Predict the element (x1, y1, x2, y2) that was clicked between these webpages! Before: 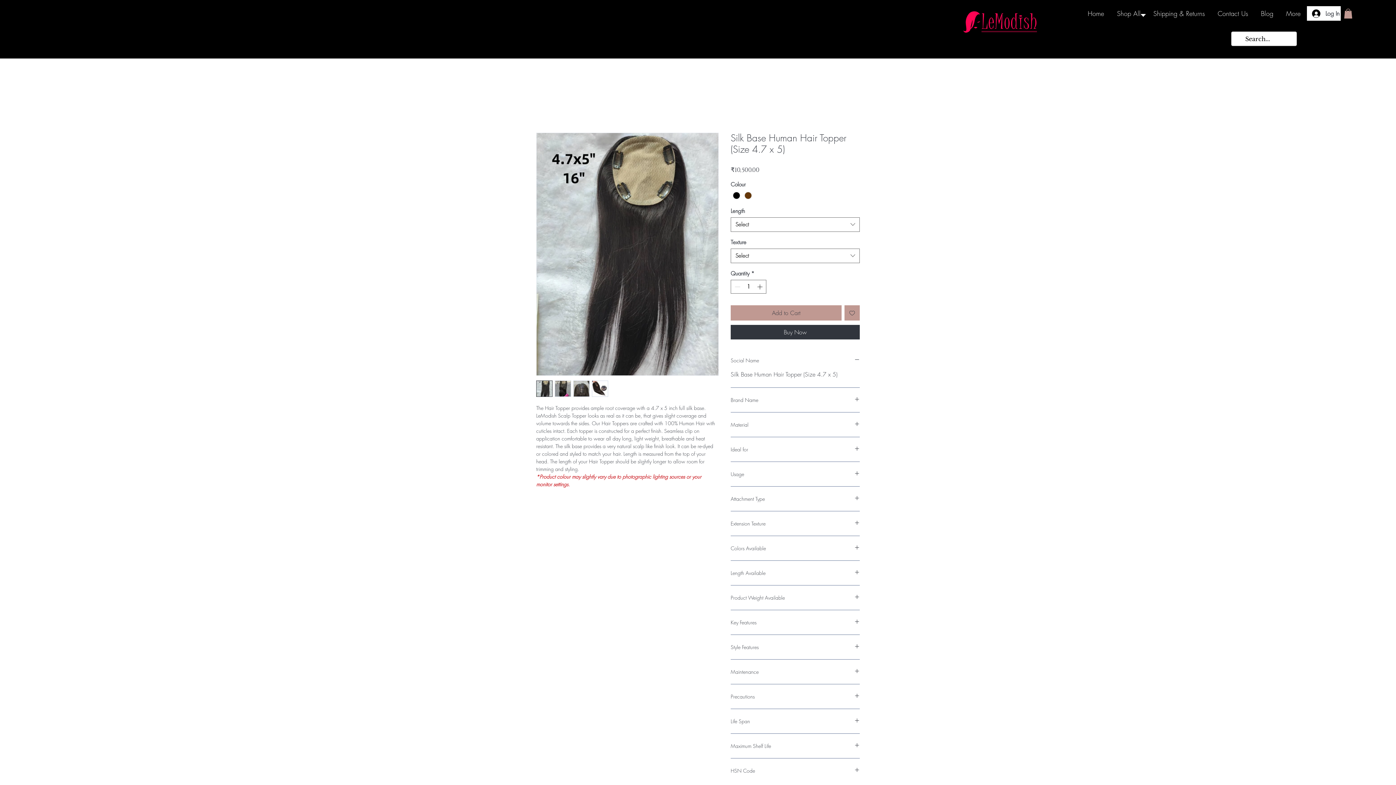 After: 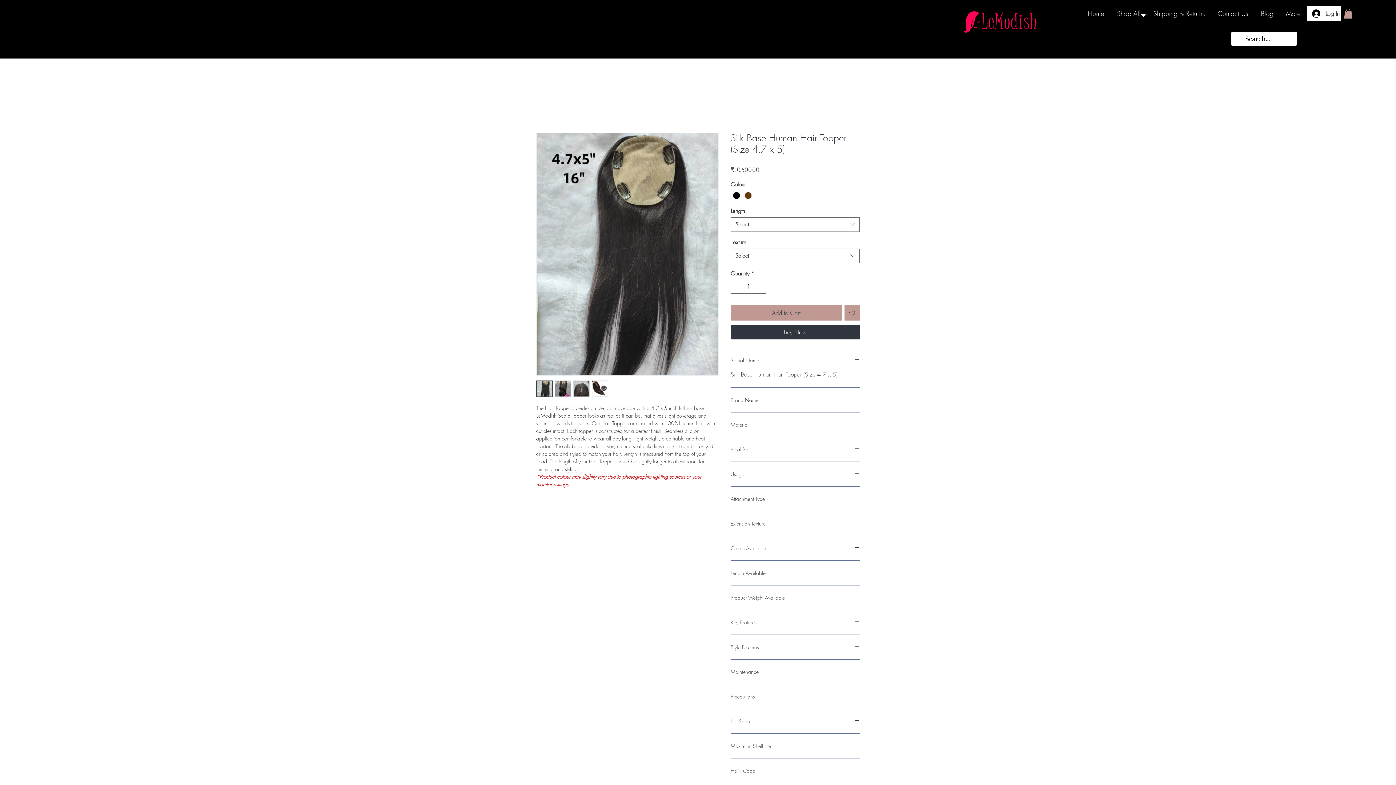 Action: label: Key Features bbox: (730, 619, 860, 626)